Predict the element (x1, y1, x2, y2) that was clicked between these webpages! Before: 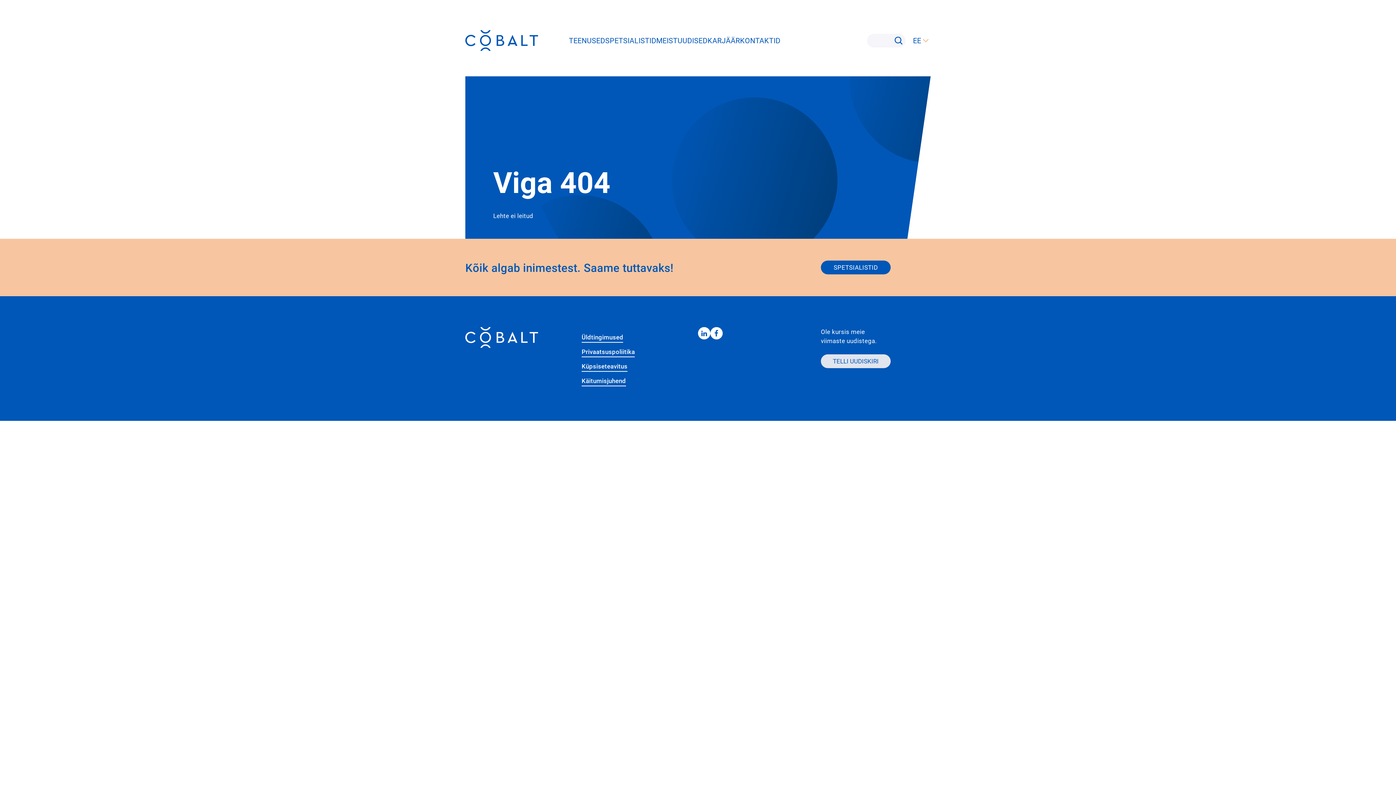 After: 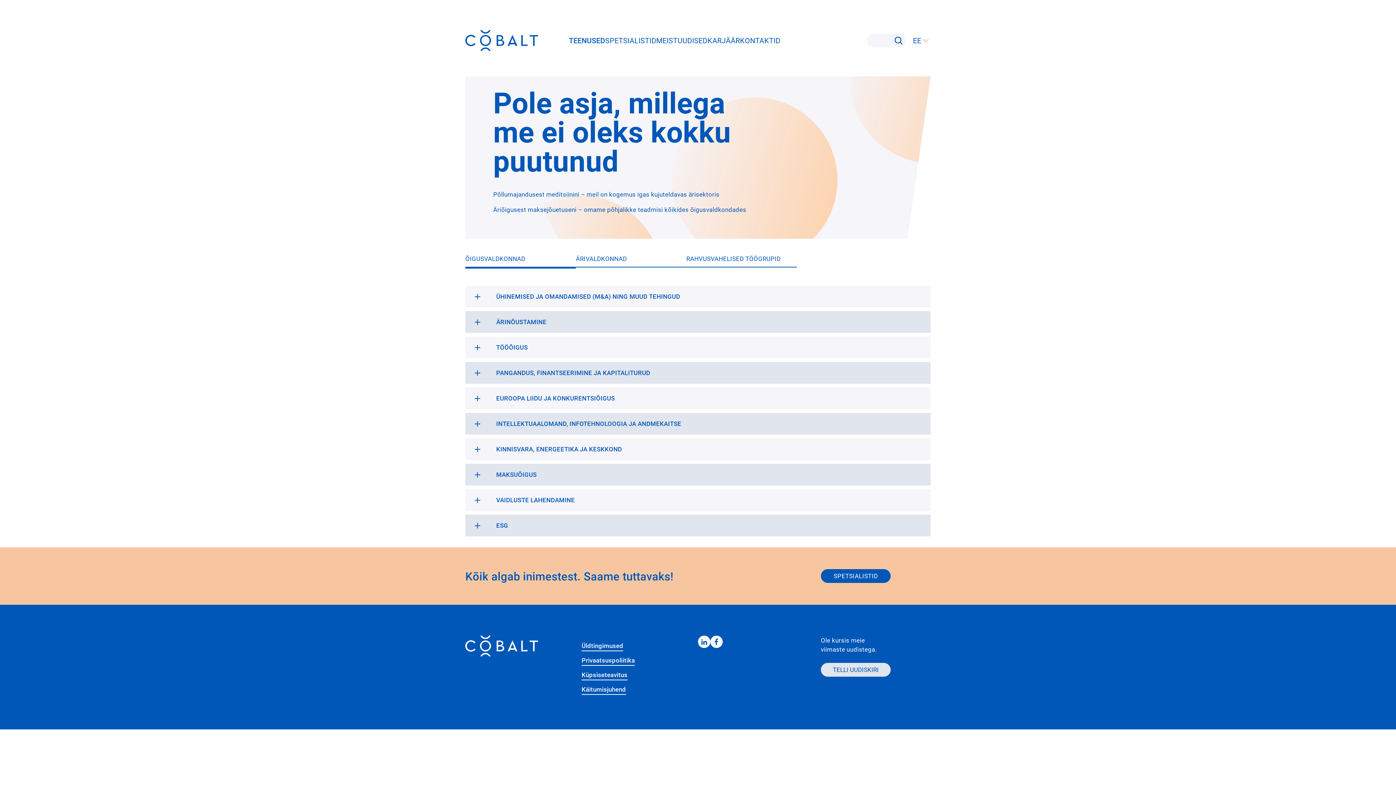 Action: bbox: (569, 33, 605, 47) label: TEENUSED